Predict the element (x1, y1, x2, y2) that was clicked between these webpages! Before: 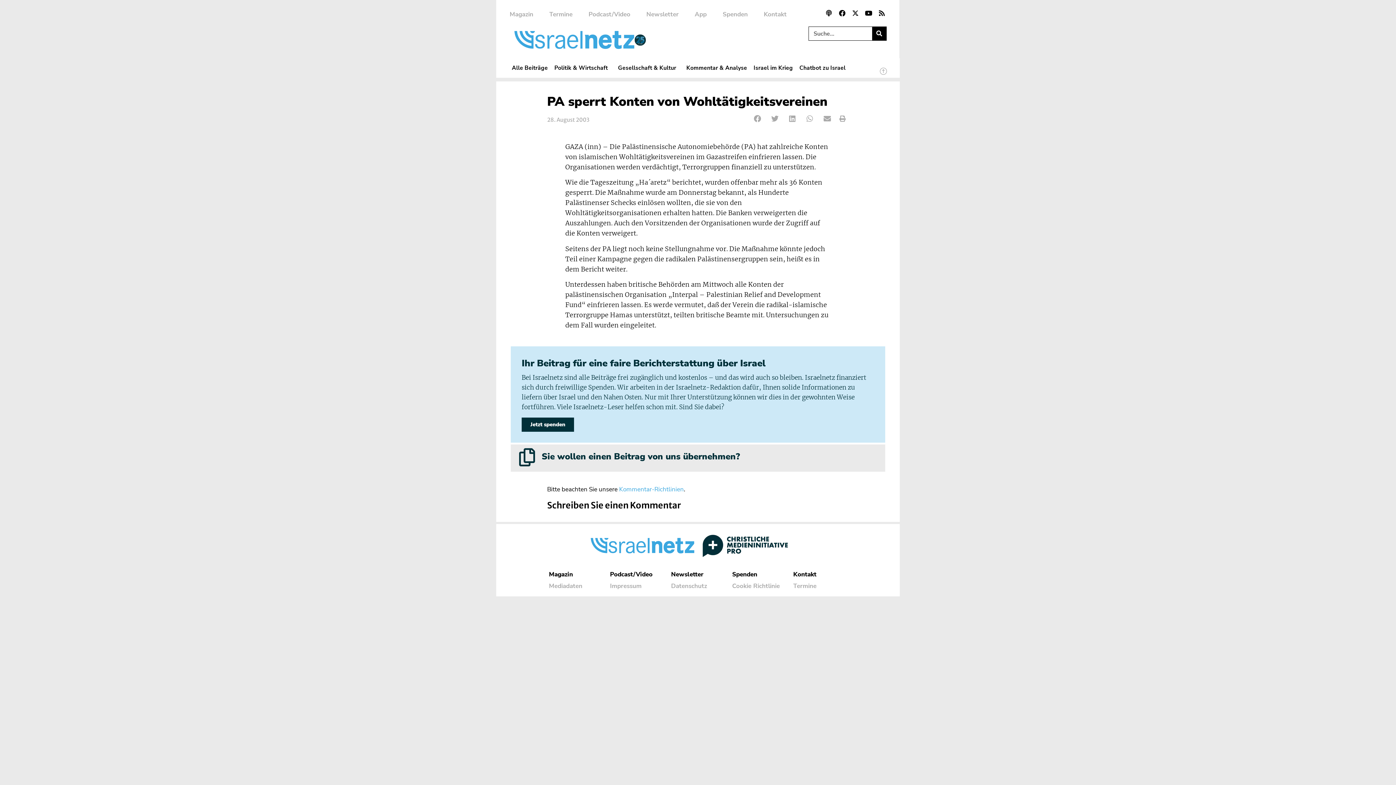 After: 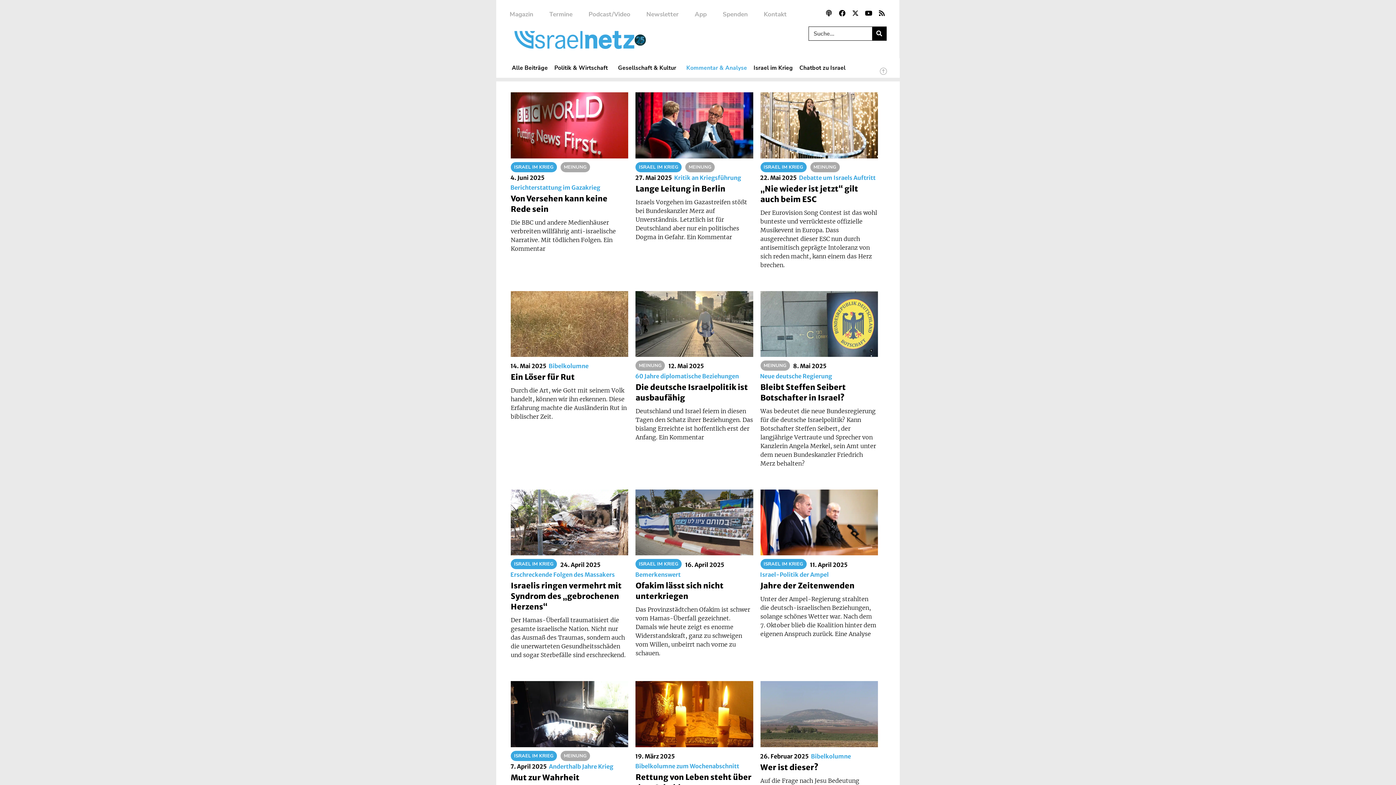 Action: label: Kommentar & Analyse bbox: (683, 61, 750, 74)